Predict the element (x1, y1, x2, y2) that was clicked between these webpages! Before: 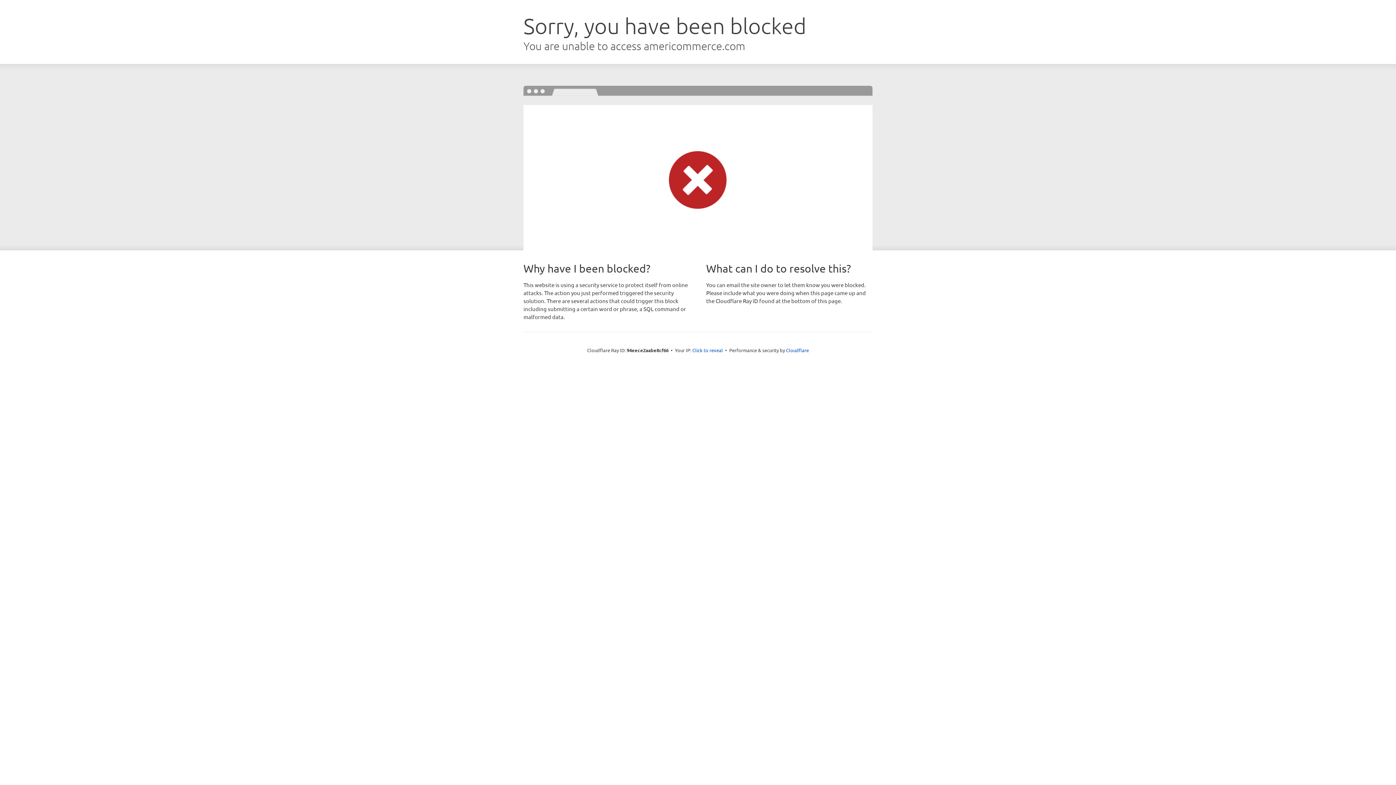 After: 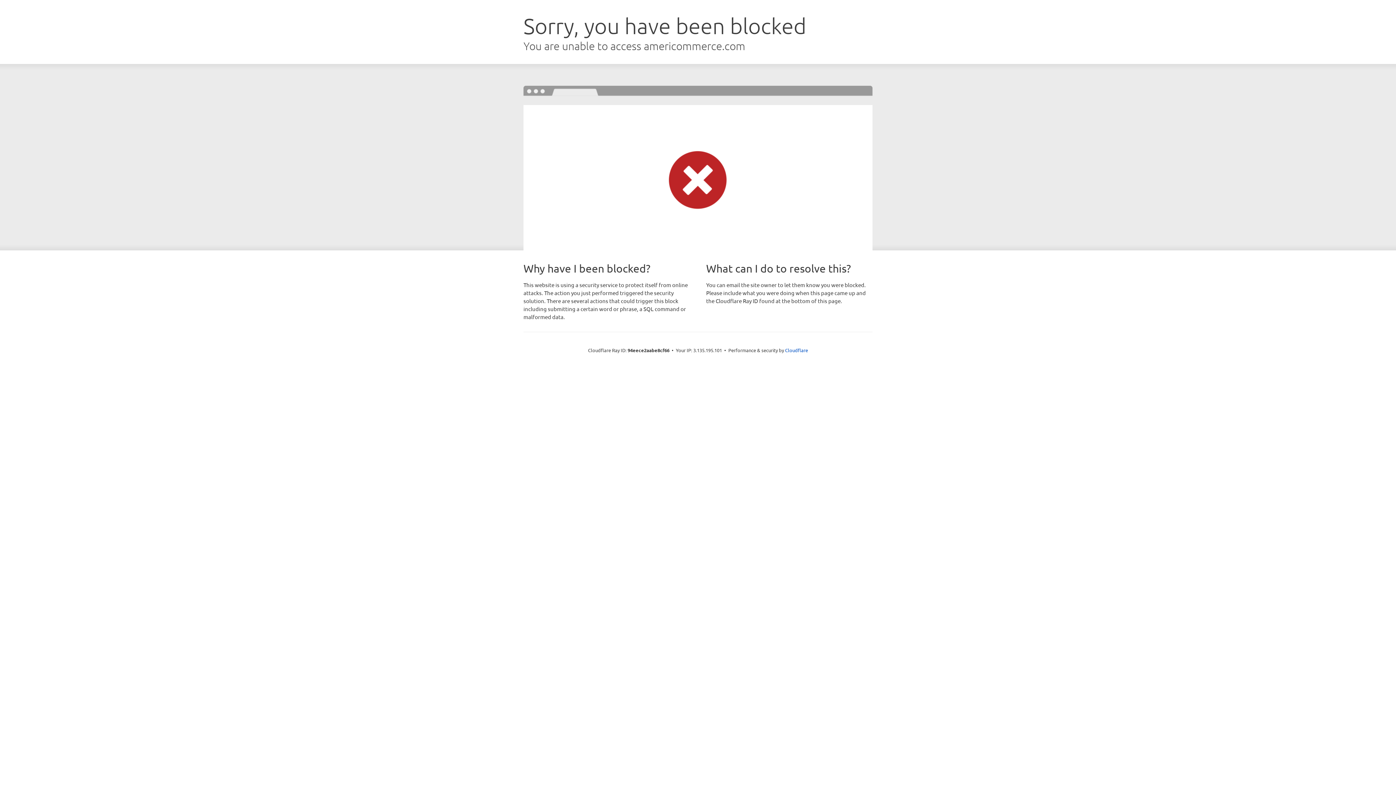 Action: bbox: (692, 346, 723, 353) label: Click to reveal